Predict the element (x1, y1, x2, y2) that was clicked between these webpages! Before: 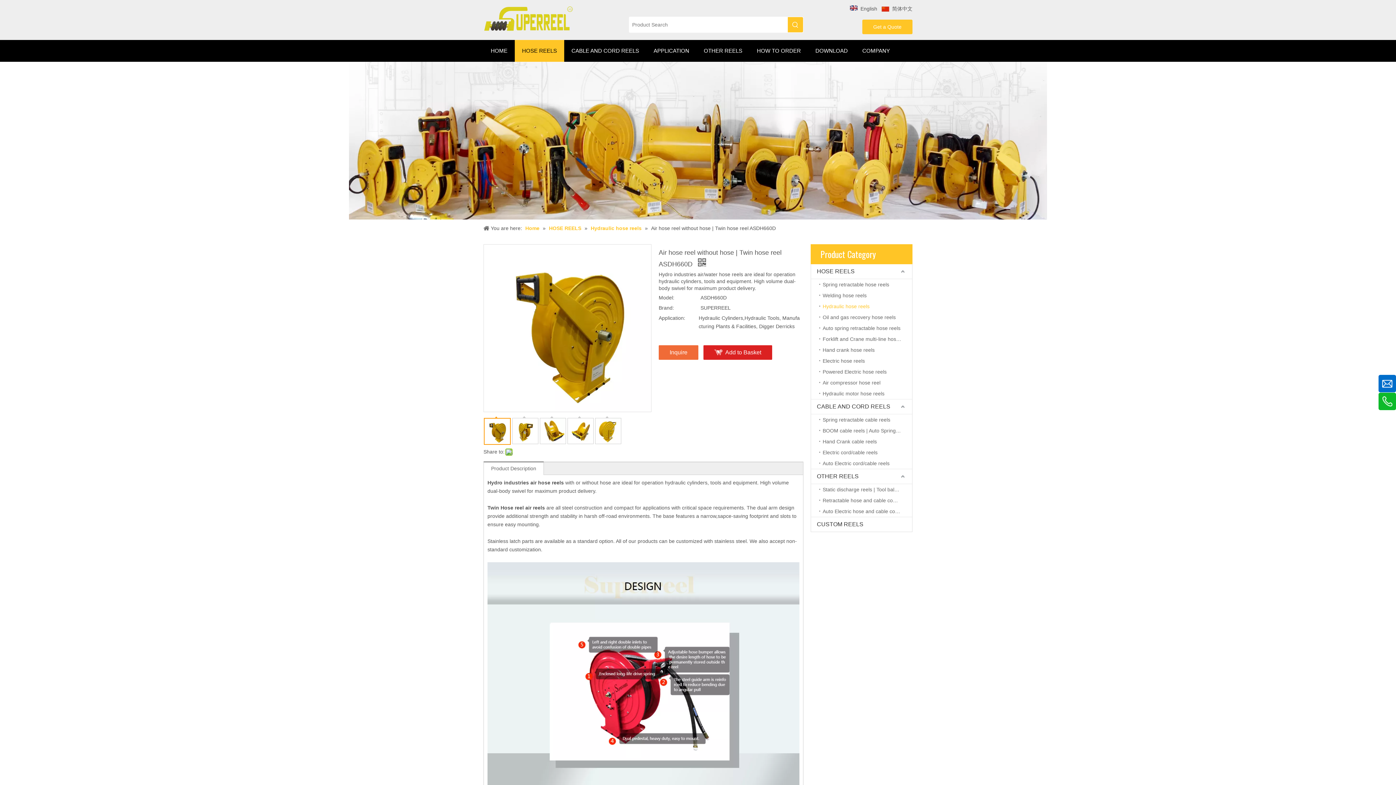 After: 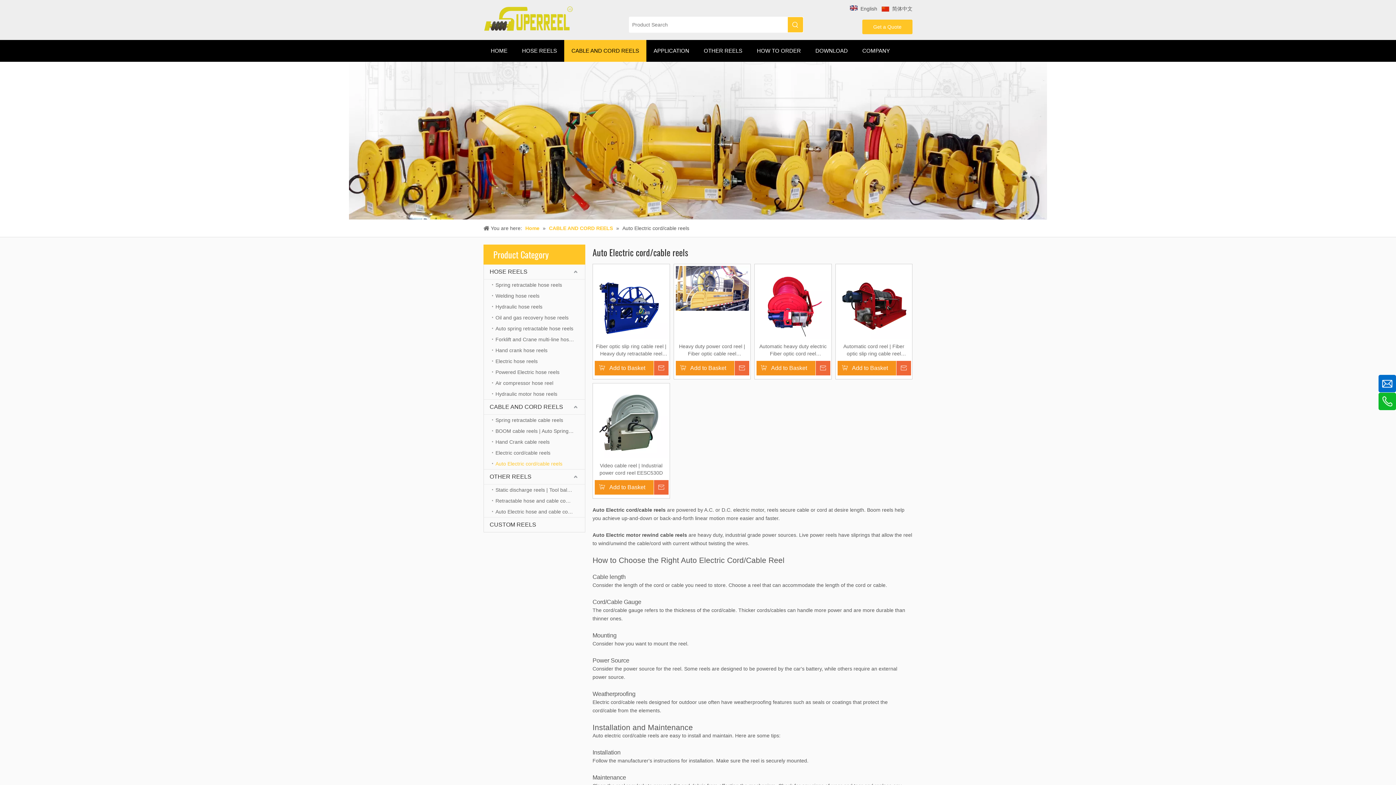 Action: bbox: (819, 458, 912, 469) label: Auto Electric cord/cable reels